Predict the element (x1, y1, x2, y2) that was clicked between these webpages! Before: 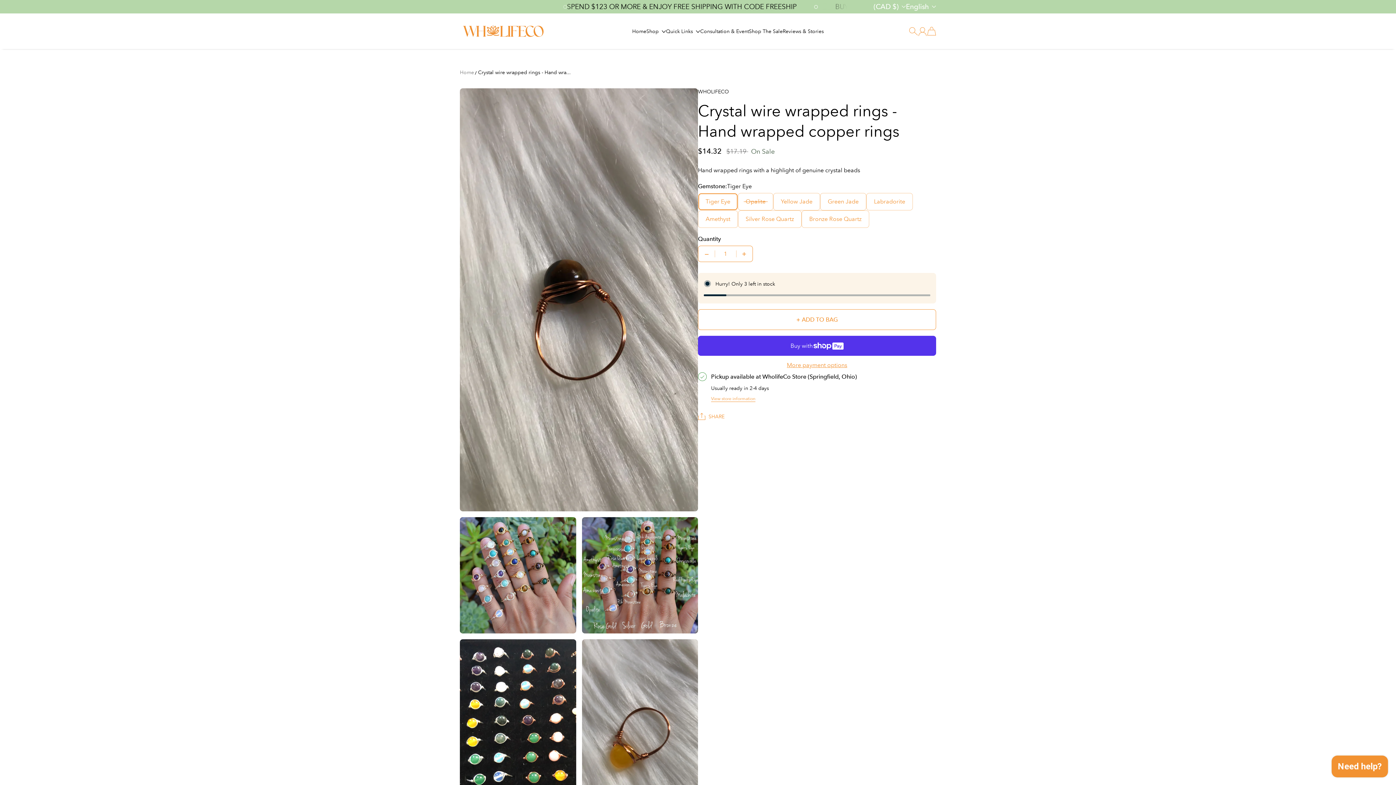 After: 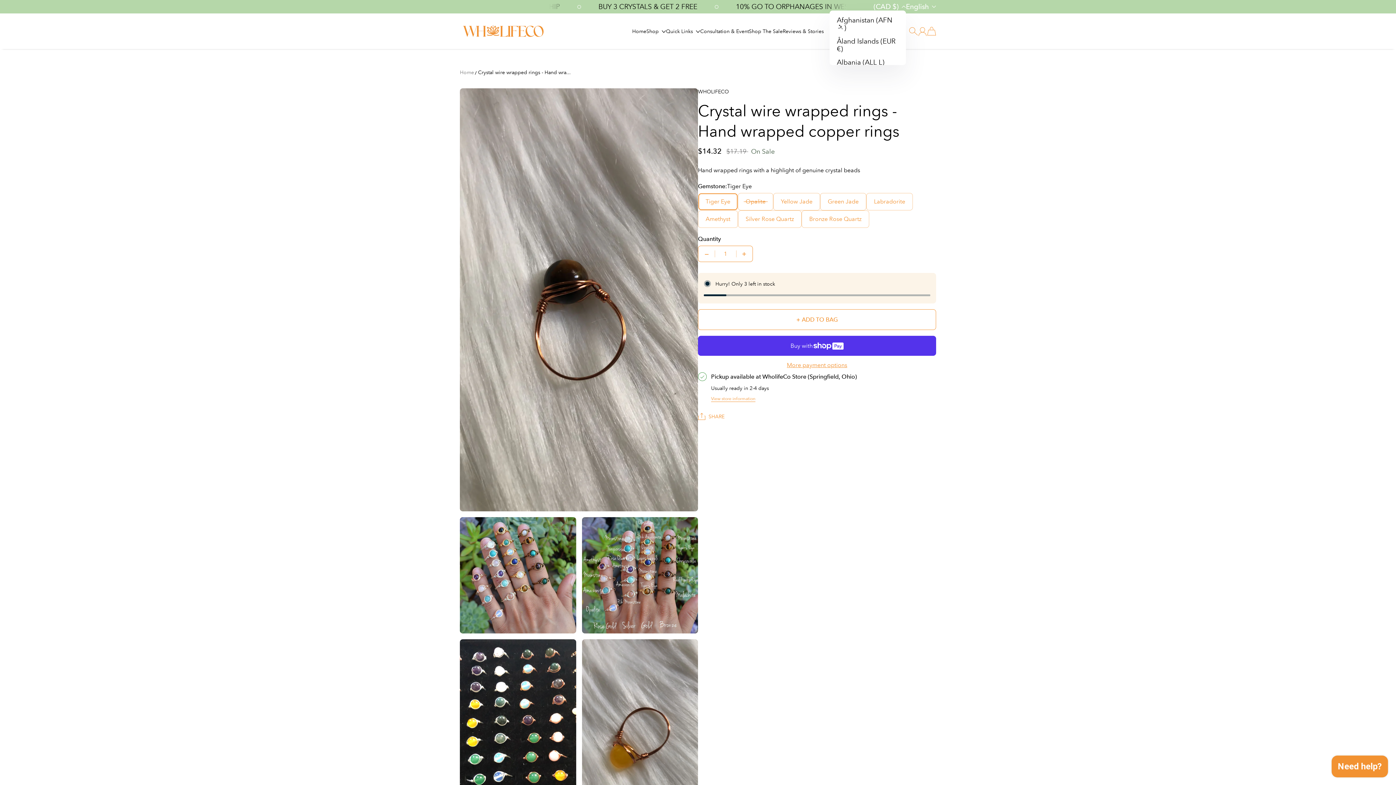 Action: label: (CAD $) bbox: (873, 2, 906, 10)